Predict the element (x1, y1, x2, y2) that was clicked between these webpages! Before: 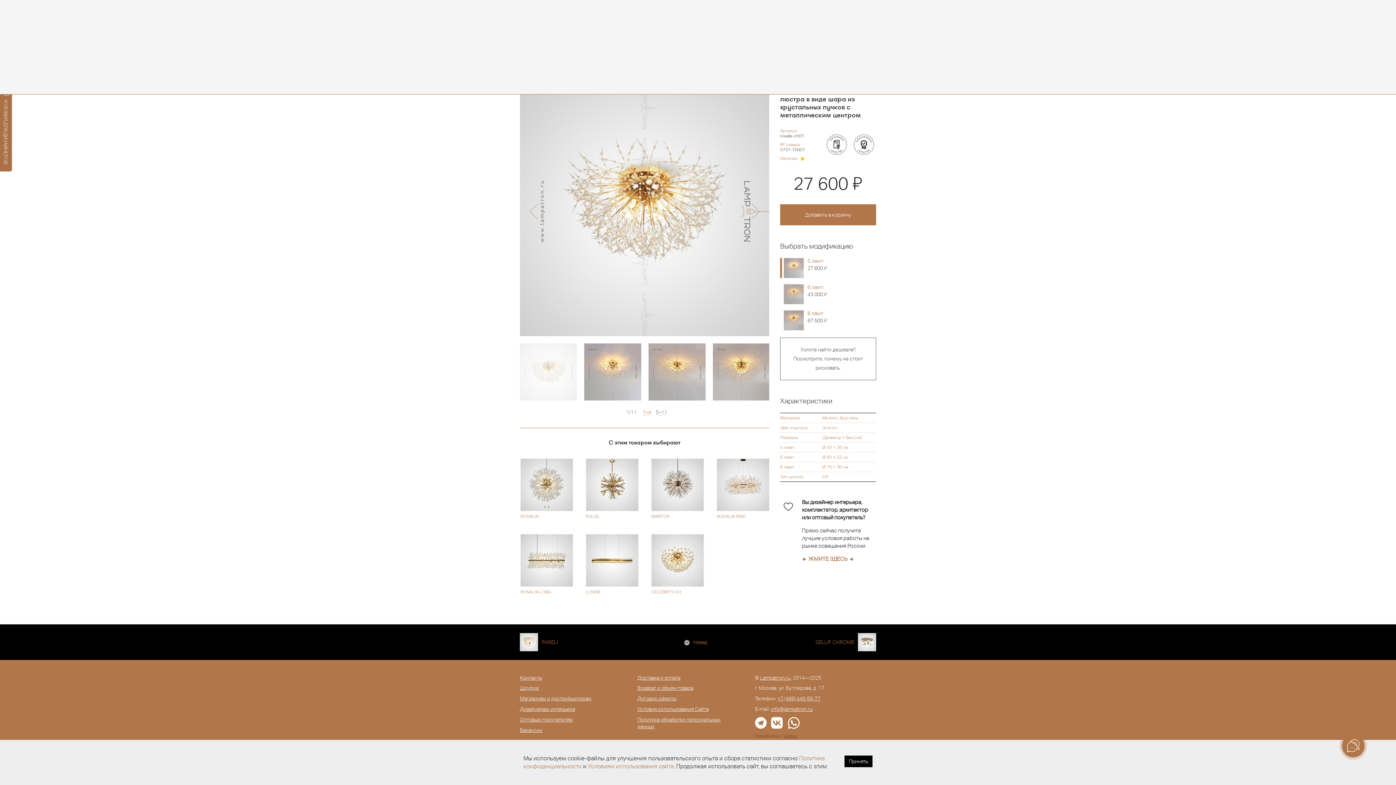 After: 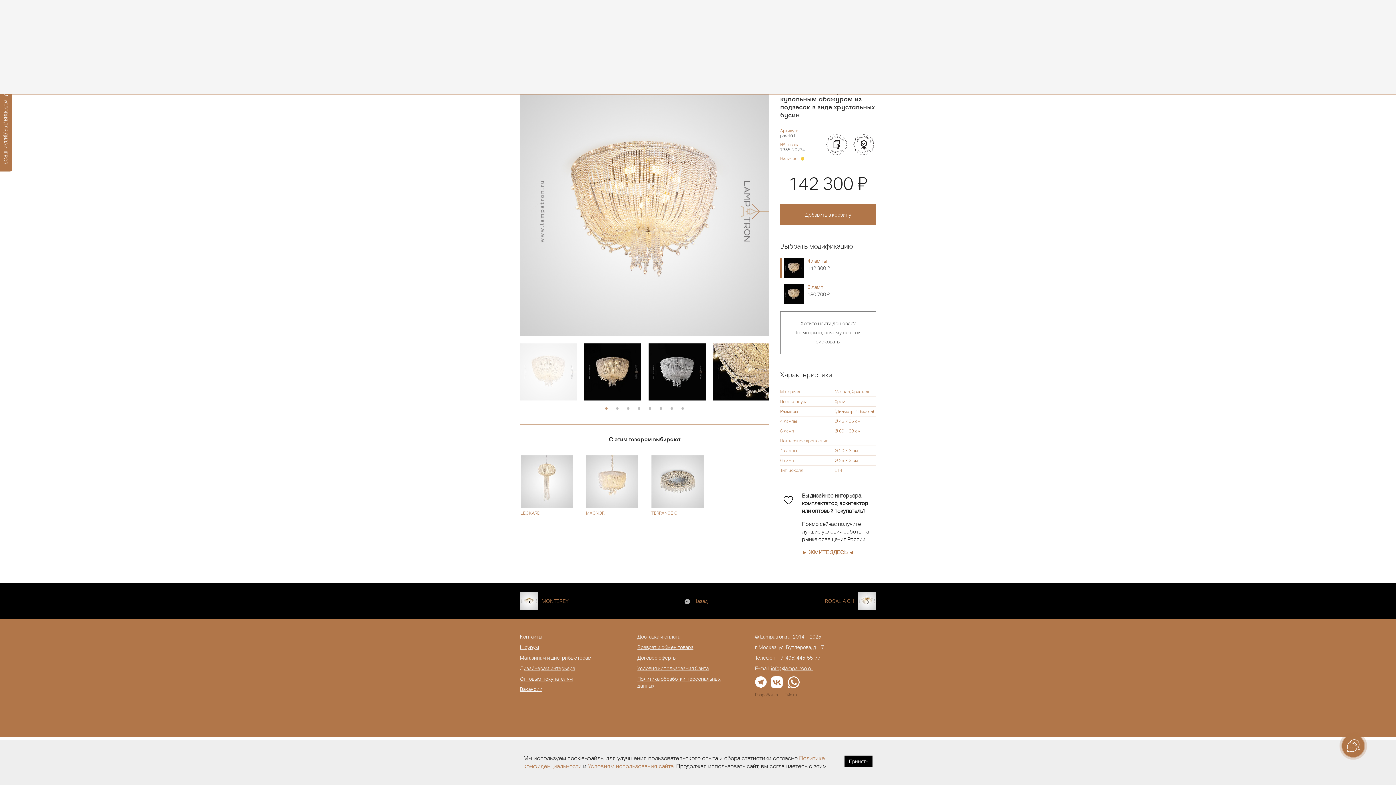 Action: label: PARELI bbox: (541, 639, 558, 645)